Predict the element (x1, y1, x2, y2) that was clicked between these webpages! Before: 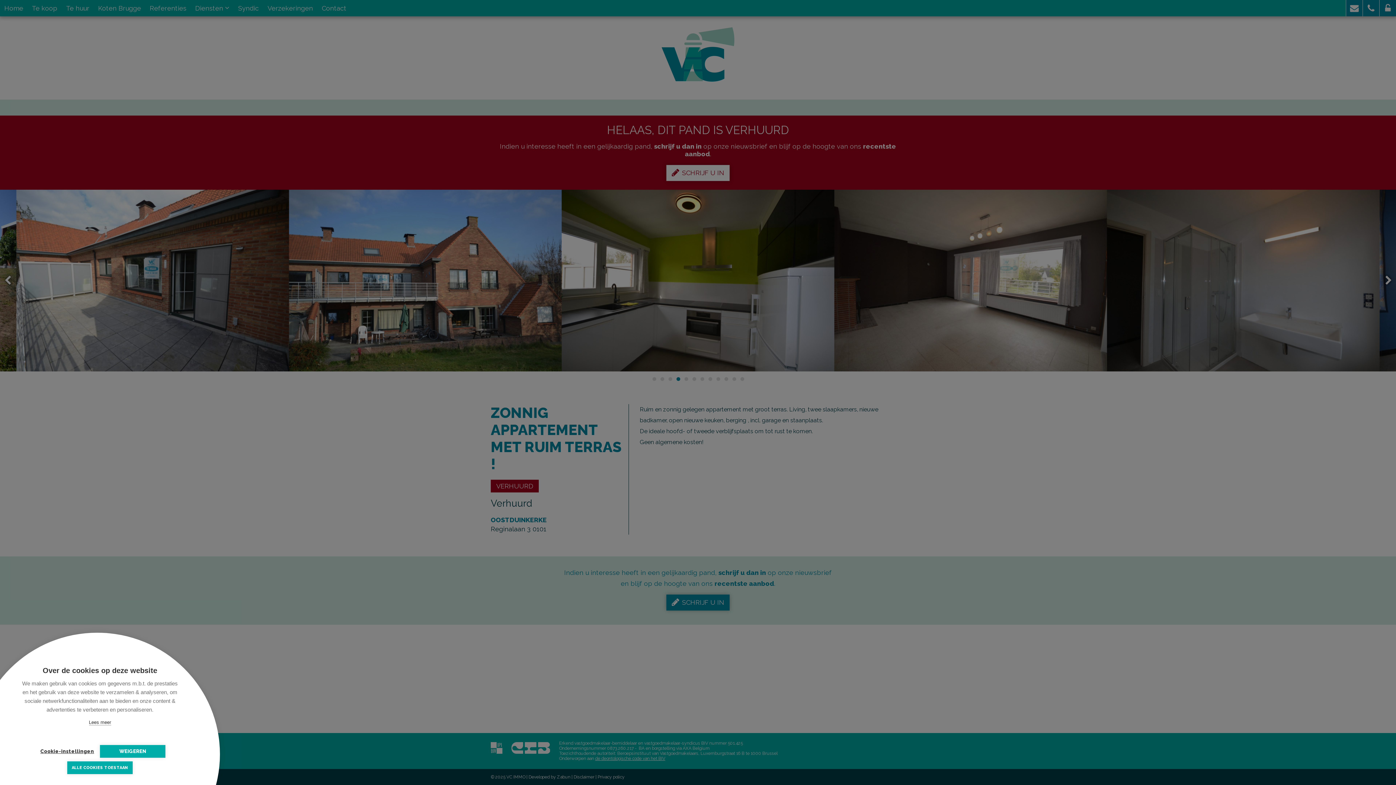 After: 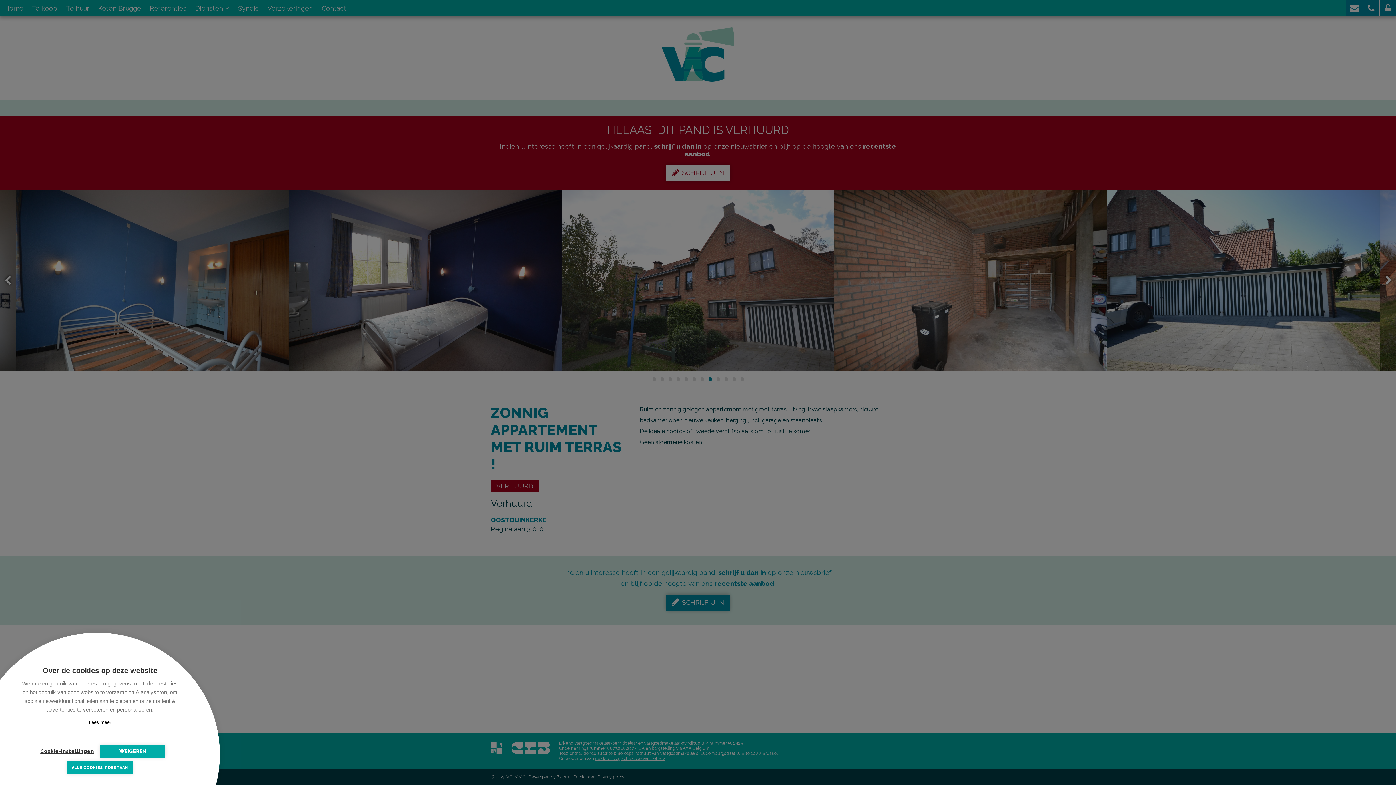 Action: bbox: (88, 720, 111, 725) label: Lees meer